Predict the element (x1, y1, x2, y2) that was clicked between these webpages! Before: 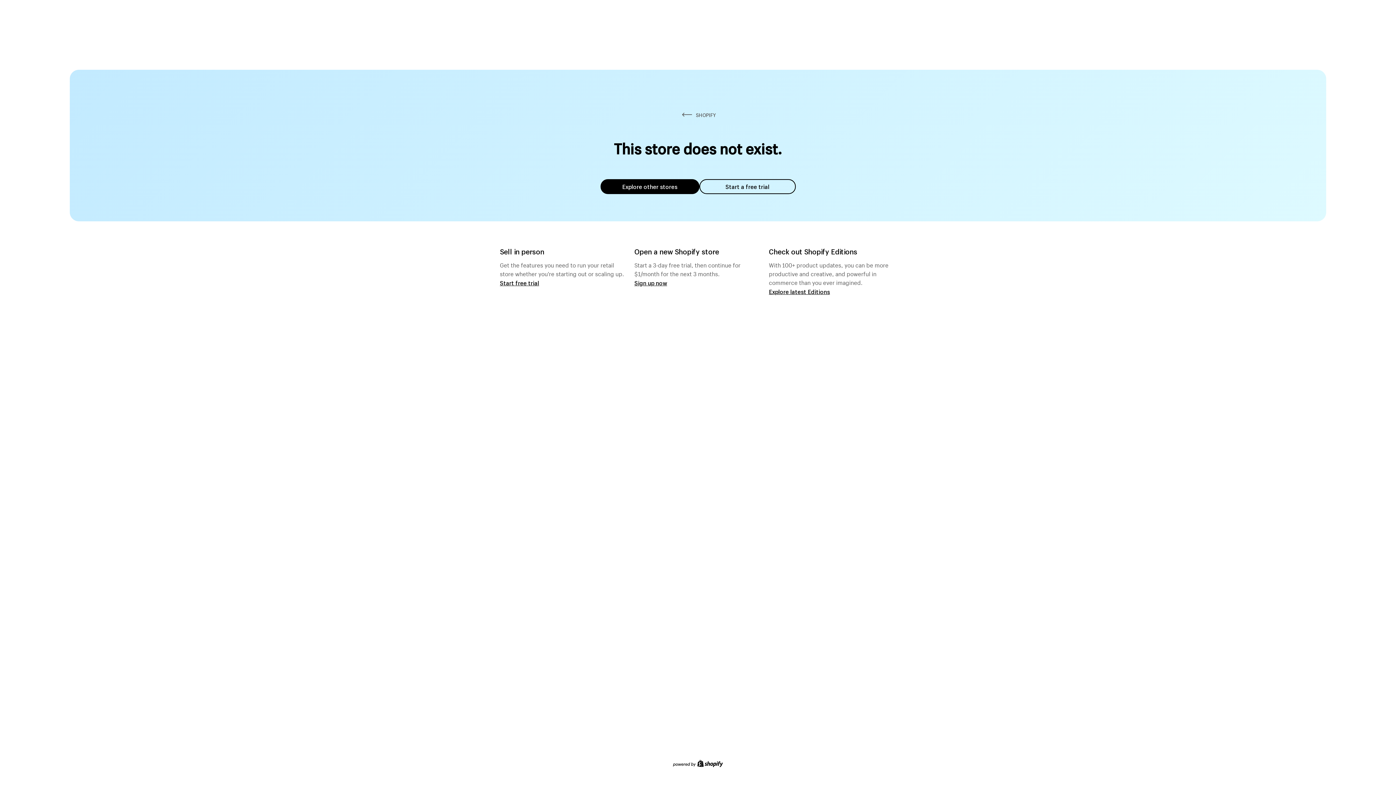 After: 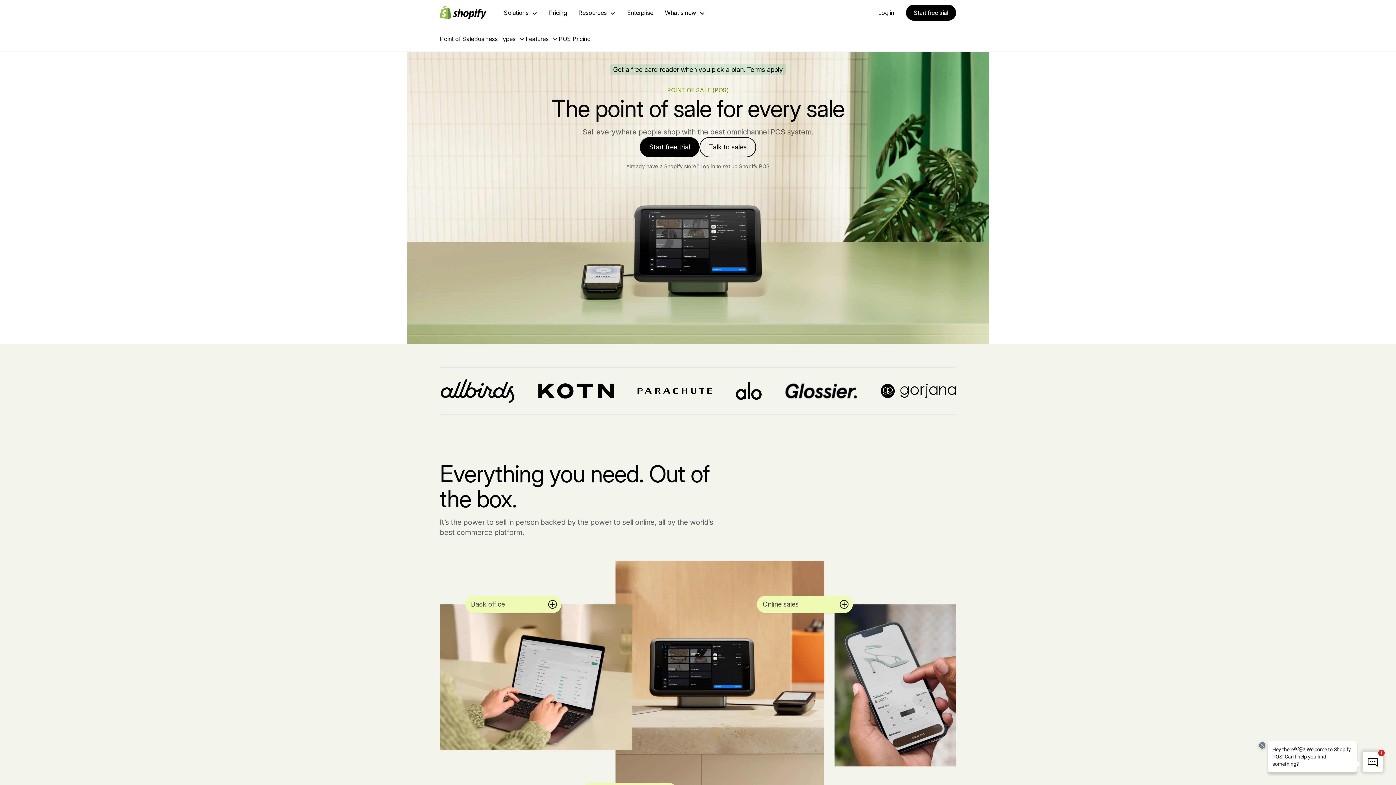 Action: label: Start free trial bbox: (500, 279, 539, 286)